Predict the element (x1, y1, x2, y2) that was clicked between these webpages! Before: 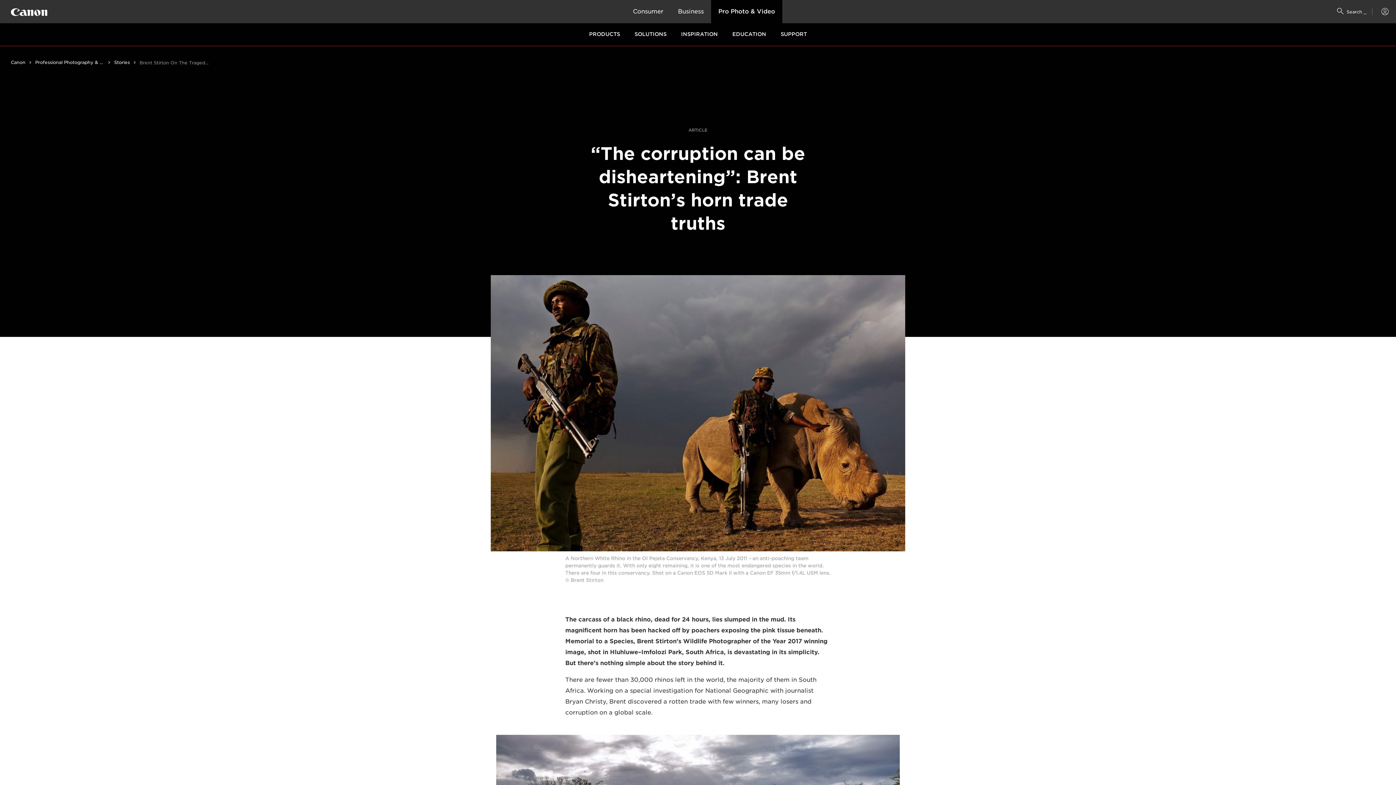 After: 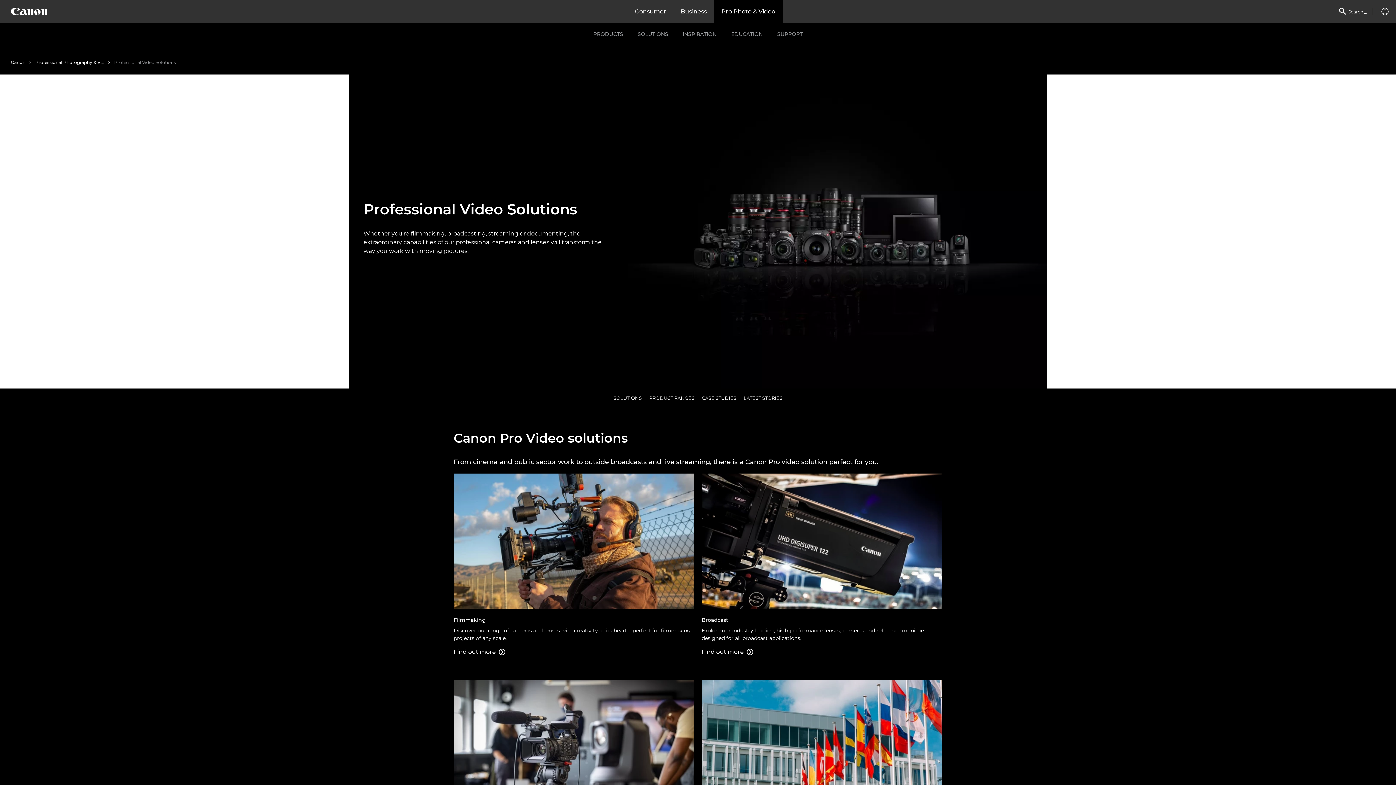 Action: label: SOLUTIONS bbox: (627, 23, 674, 46)